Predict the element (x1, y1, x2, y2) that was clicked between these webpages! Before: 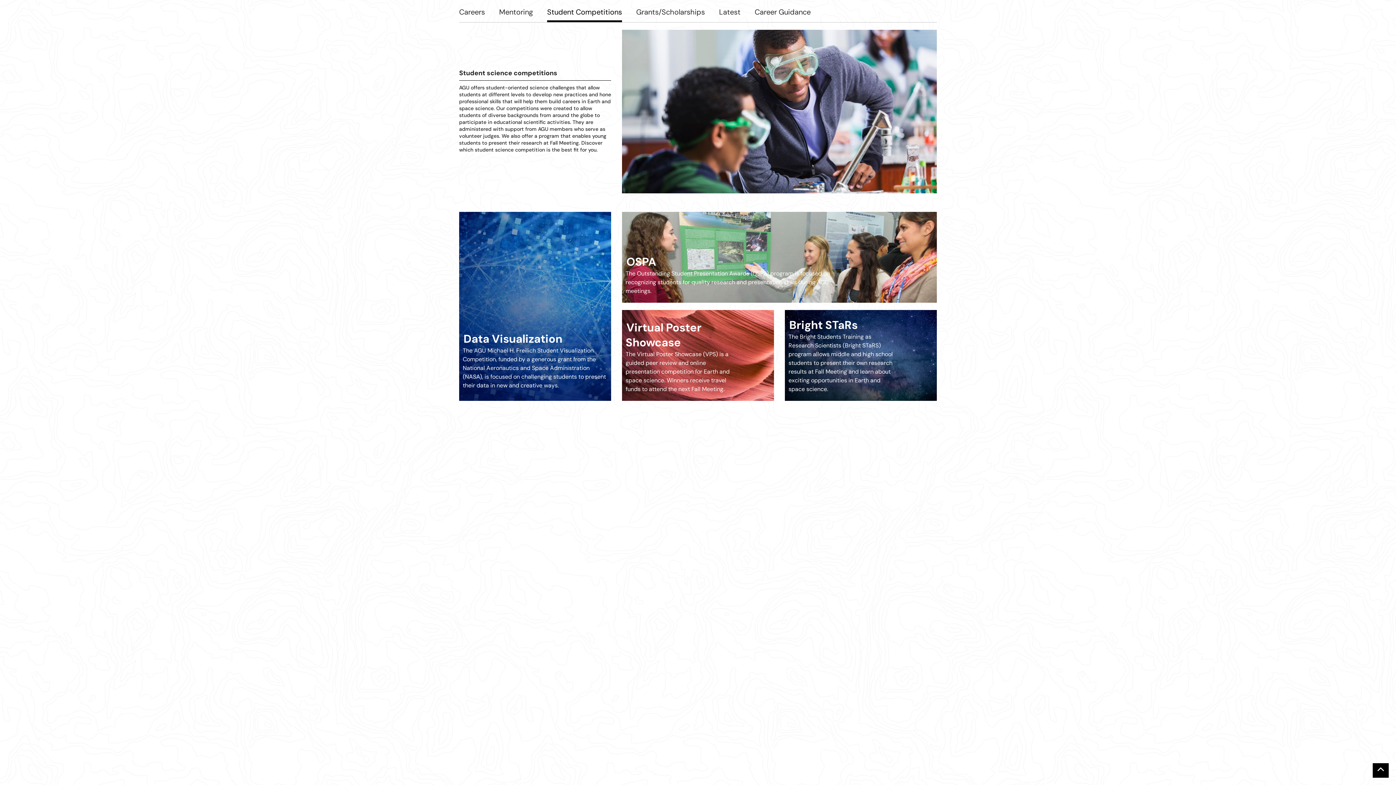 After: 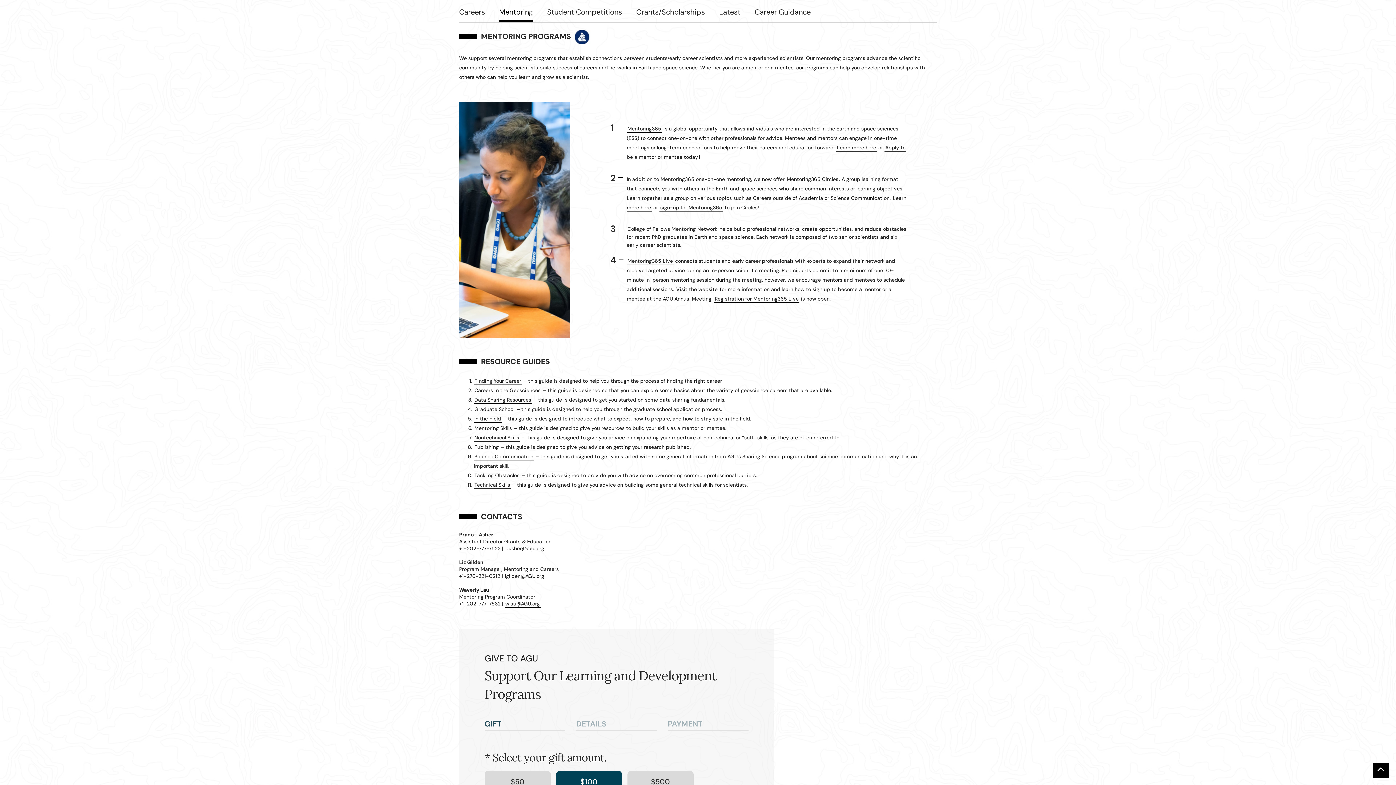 Action: label: Mentoring bbox: (499, 3, 533, 20)